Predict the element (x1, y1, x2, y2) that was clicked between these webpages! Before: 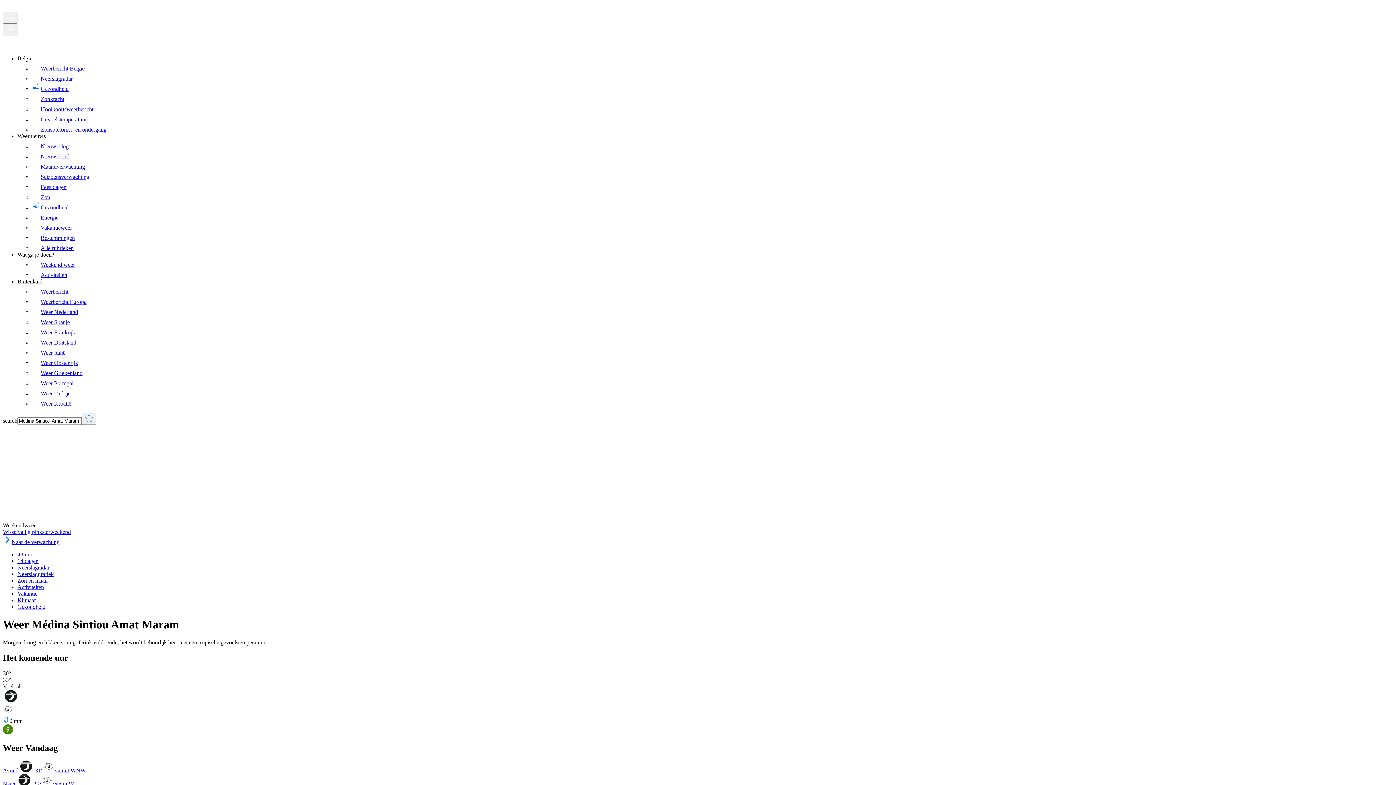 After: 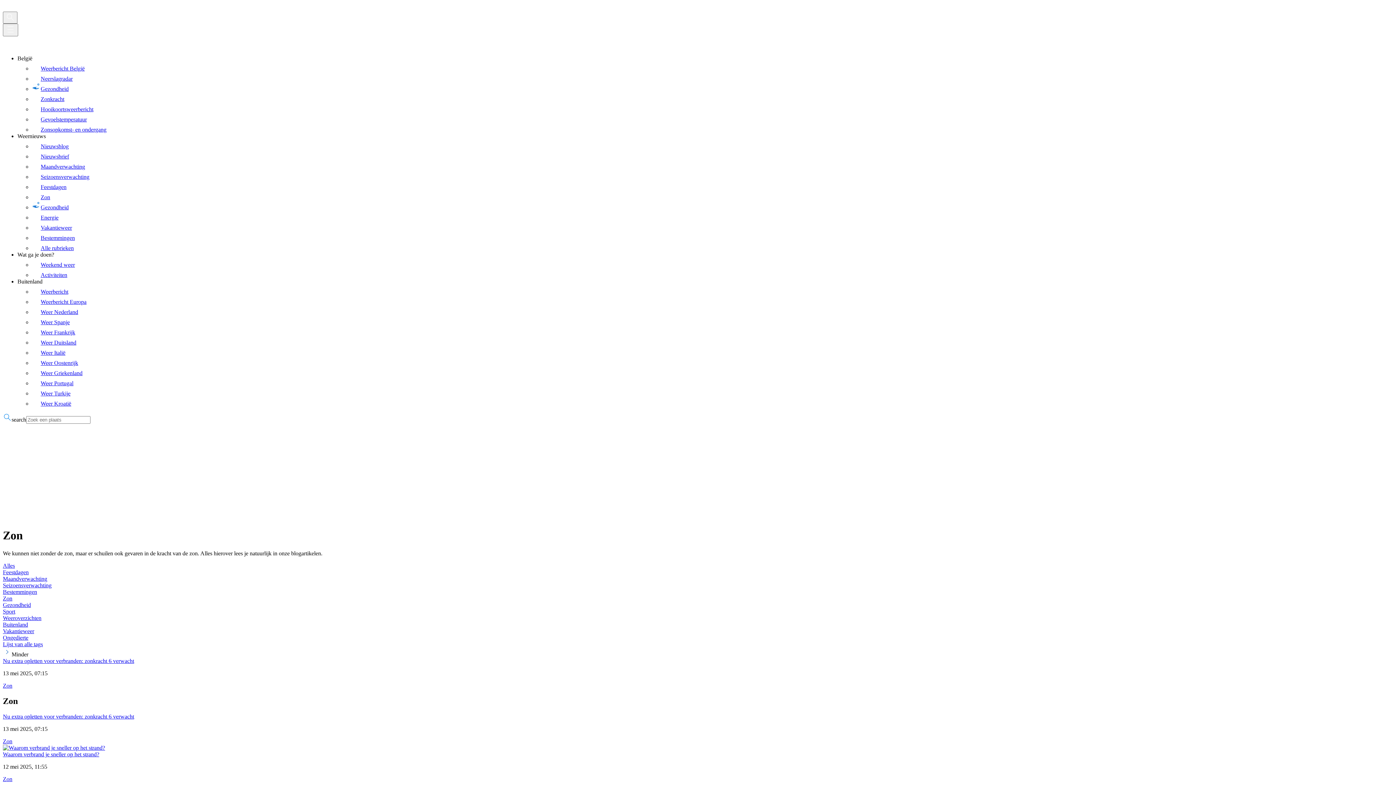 Action: bbox: (32, 194, 50, 200) label: Zon